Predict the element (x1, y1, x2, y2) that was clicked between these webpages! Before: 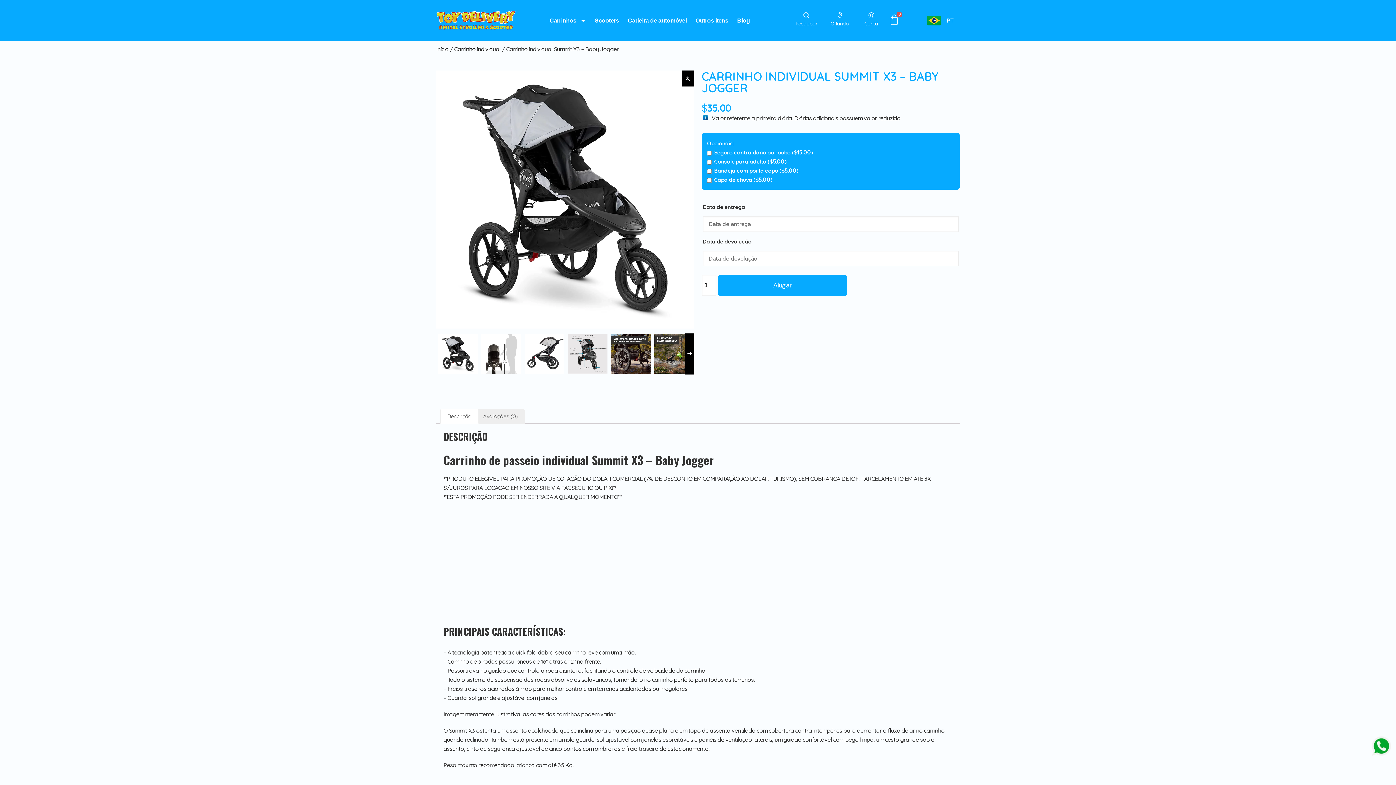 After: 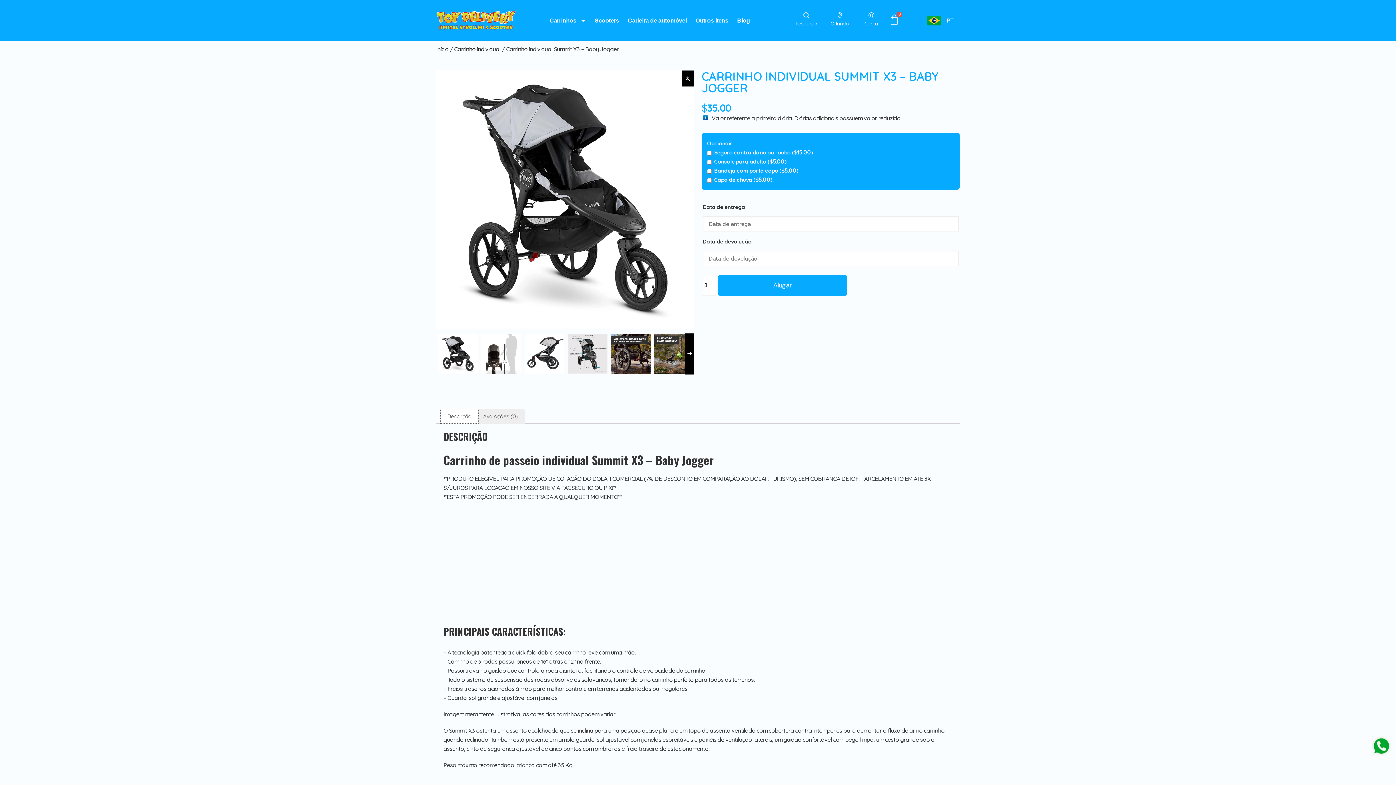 Action: bbox: (440, 409, 478, 423) label: Descrição